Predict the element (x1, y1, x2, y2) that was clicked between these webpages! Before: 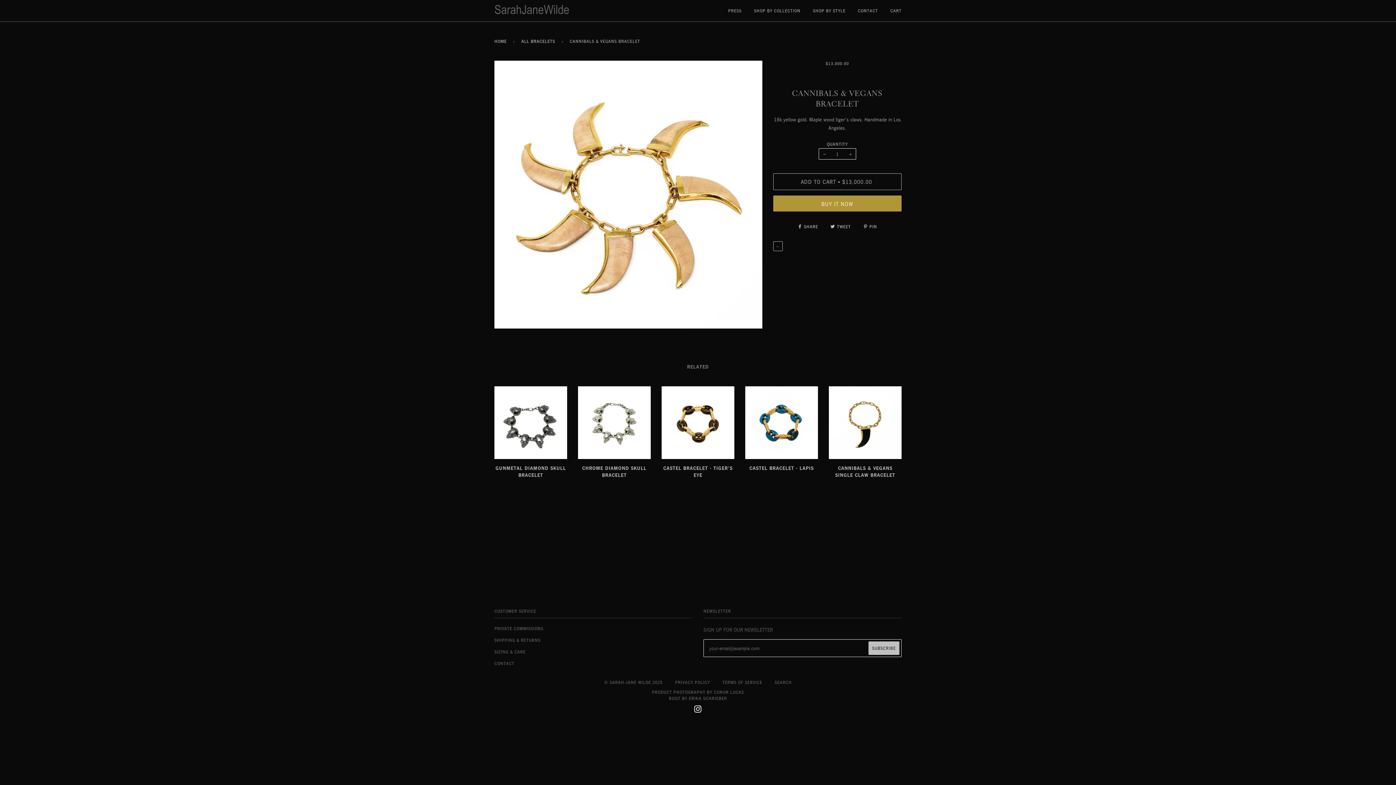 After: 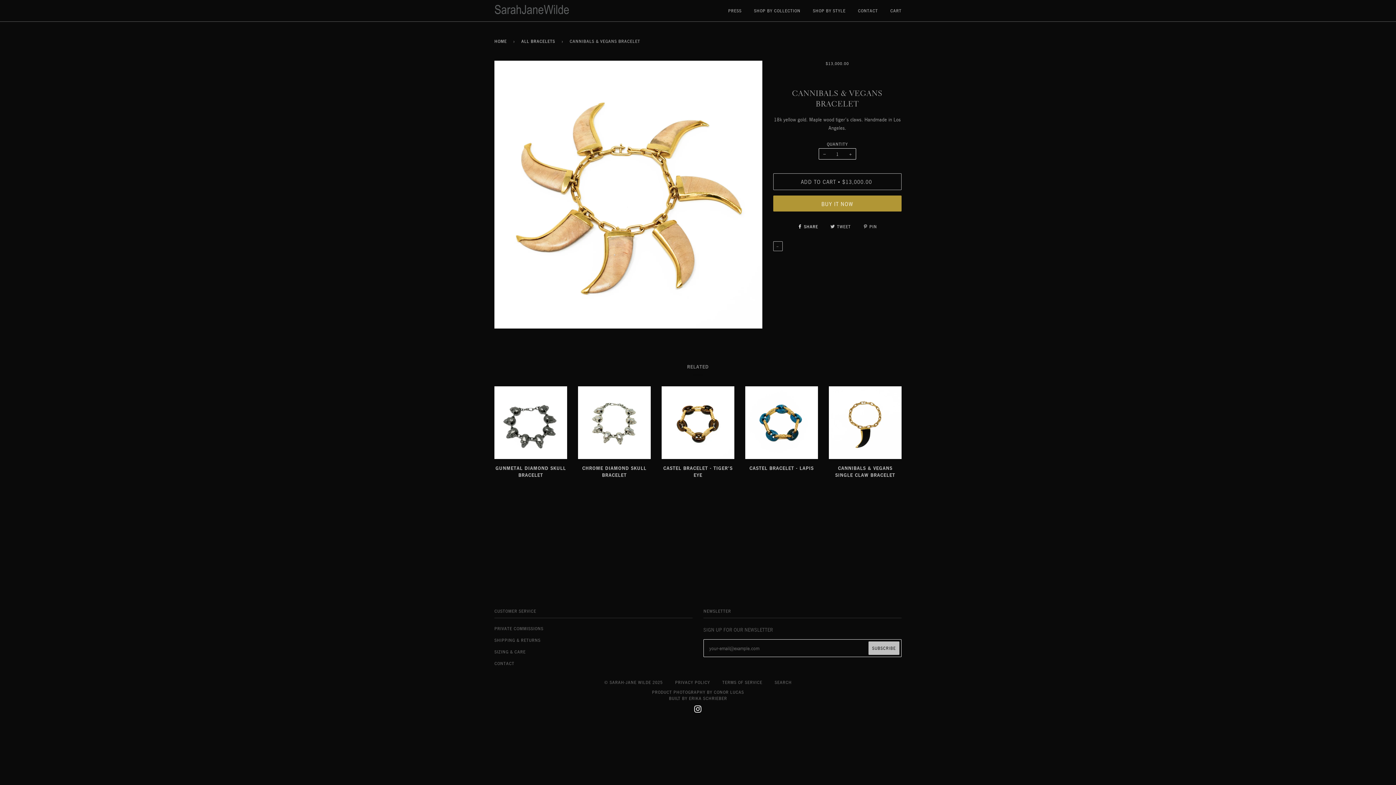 Action: bbox: (797, 224, 819, 229) label:  SHARE 